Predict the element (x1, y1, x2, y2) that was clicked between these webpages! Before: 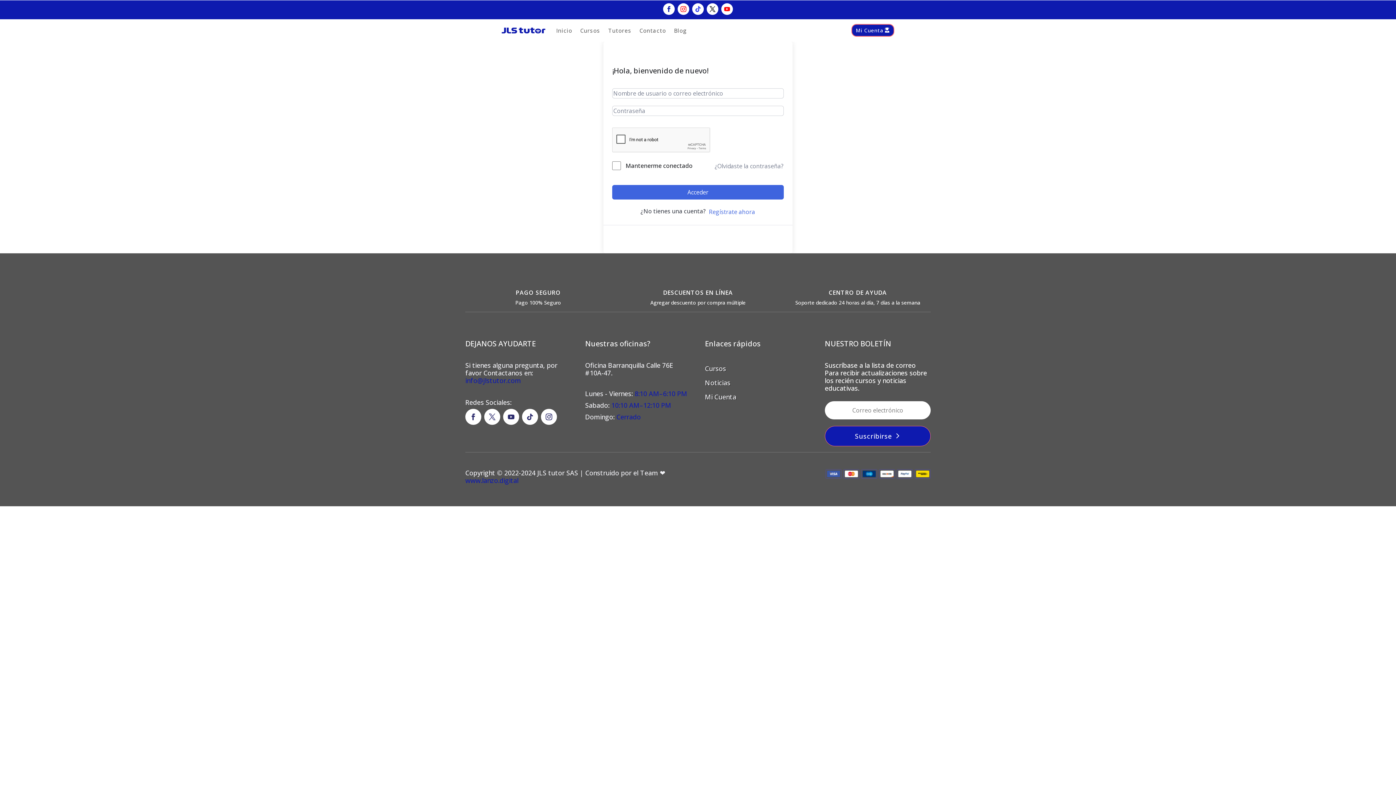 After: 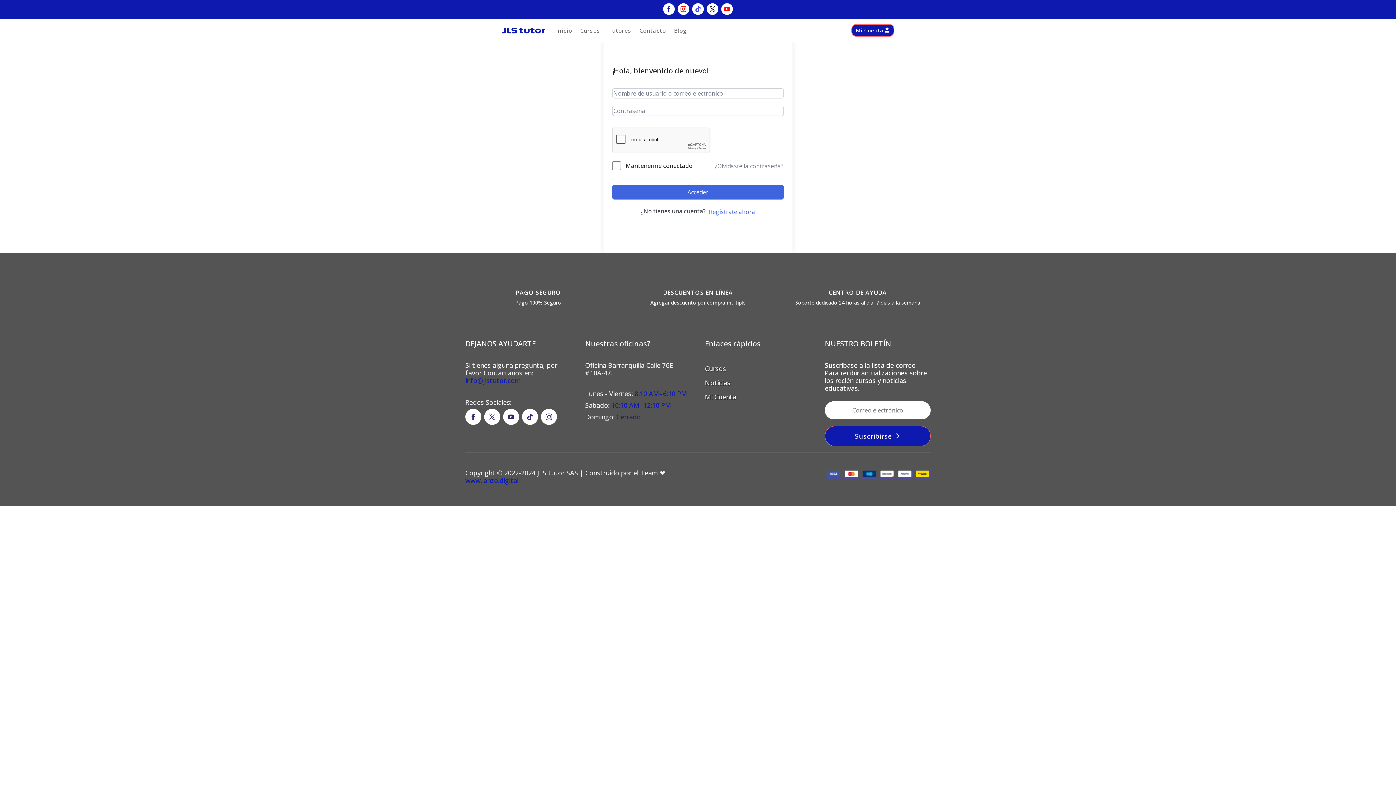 Action: bbox: (692, 3, 704, 14)